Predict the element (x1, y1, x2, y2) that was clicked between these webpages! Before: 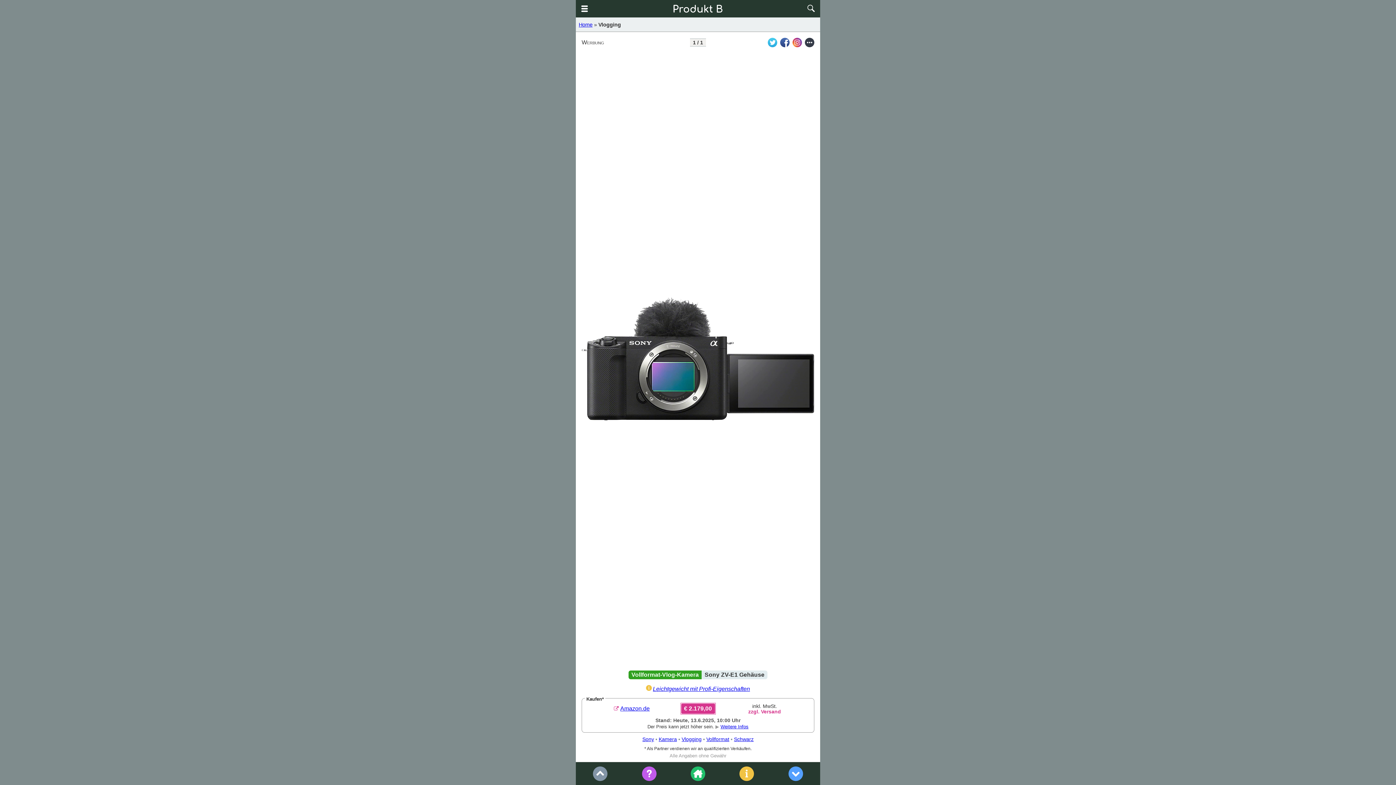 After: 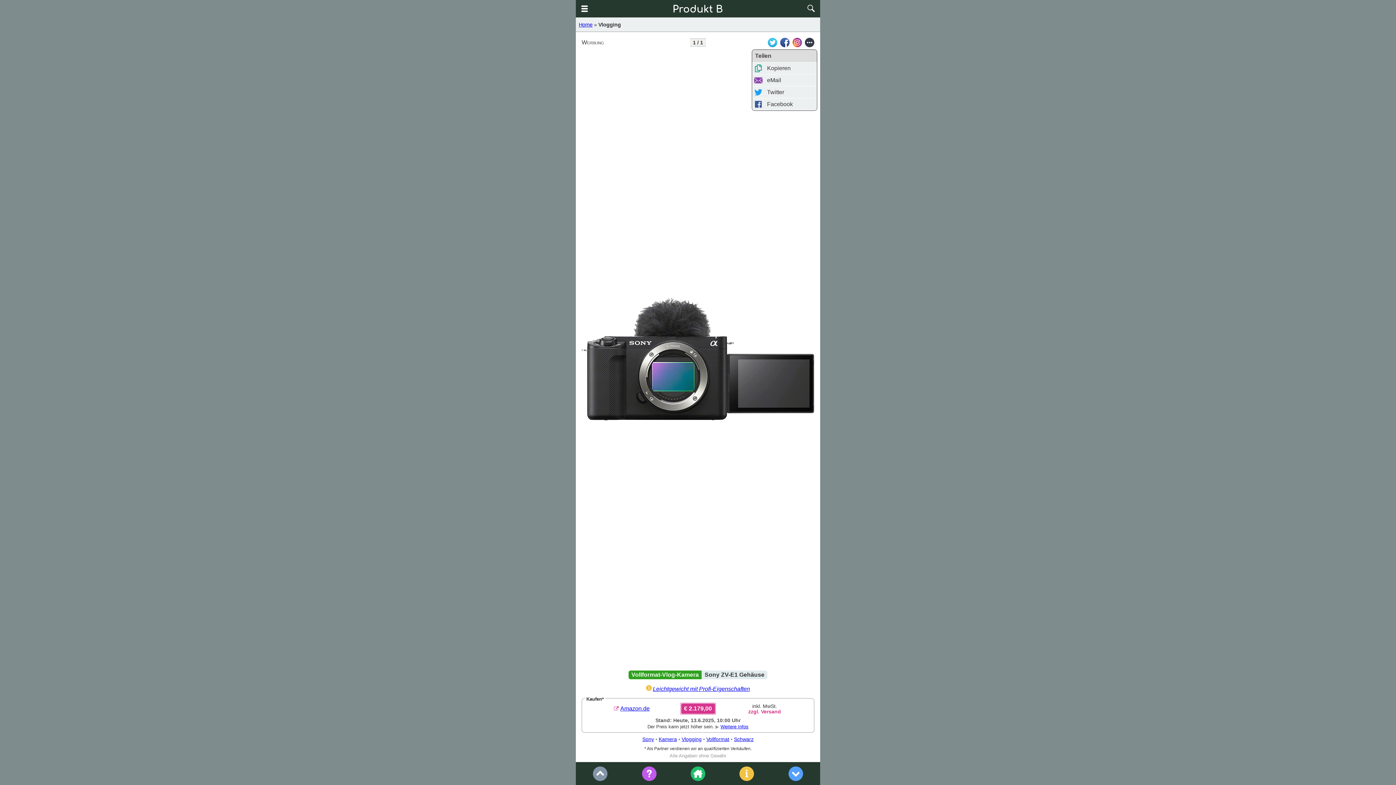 Action: bbox: (805, 37, 814, 47)